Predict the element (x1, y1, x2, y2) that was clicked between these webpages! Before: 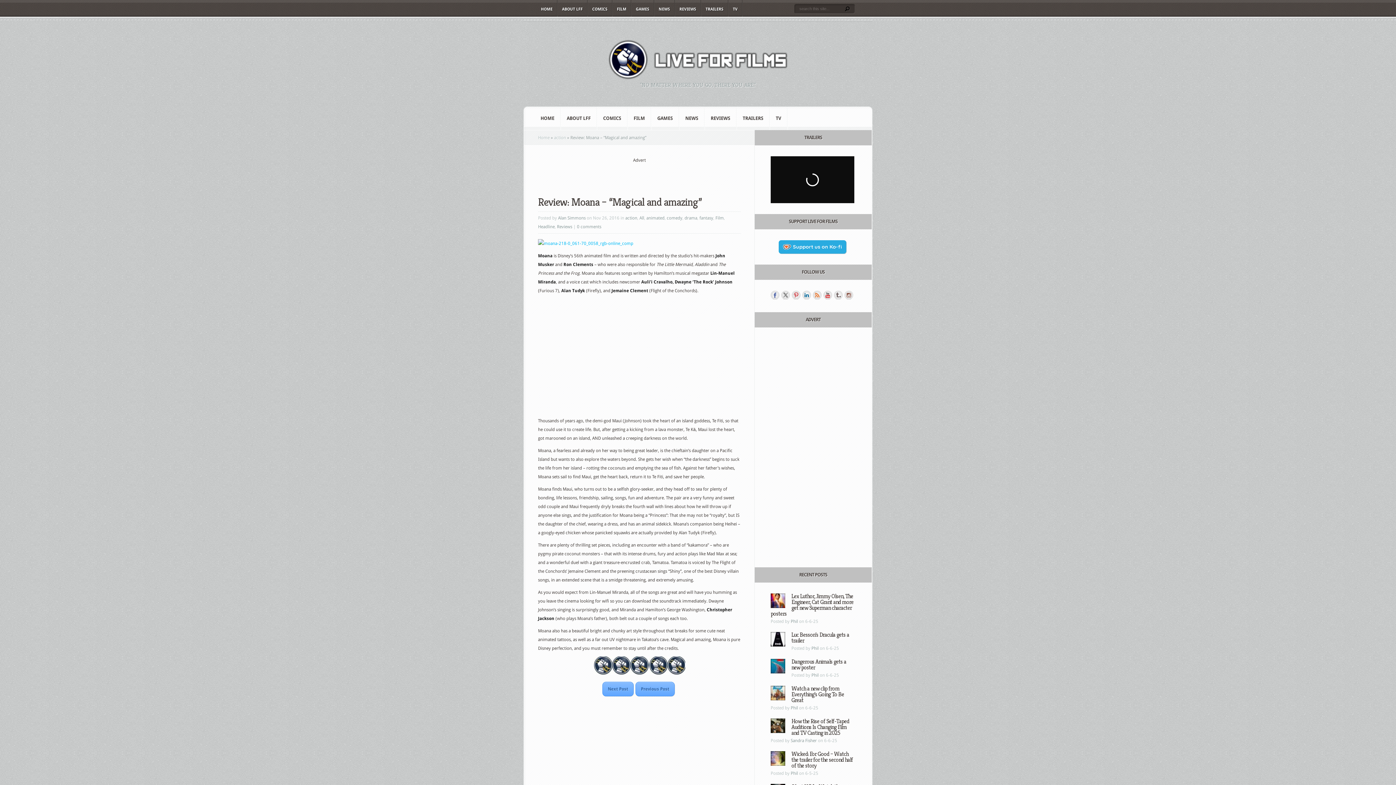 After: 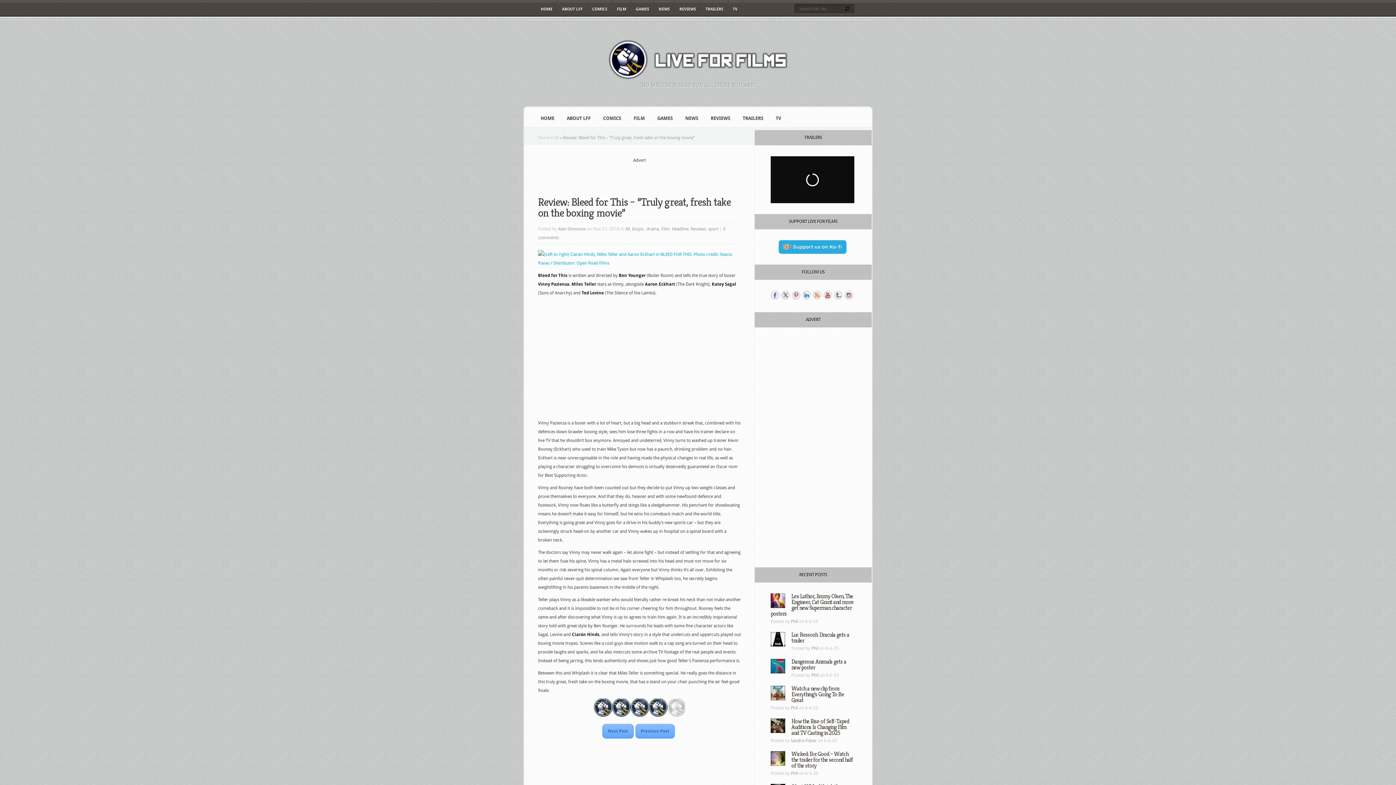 Action: label: Next Post bbox: (602, 682, 633, 696)